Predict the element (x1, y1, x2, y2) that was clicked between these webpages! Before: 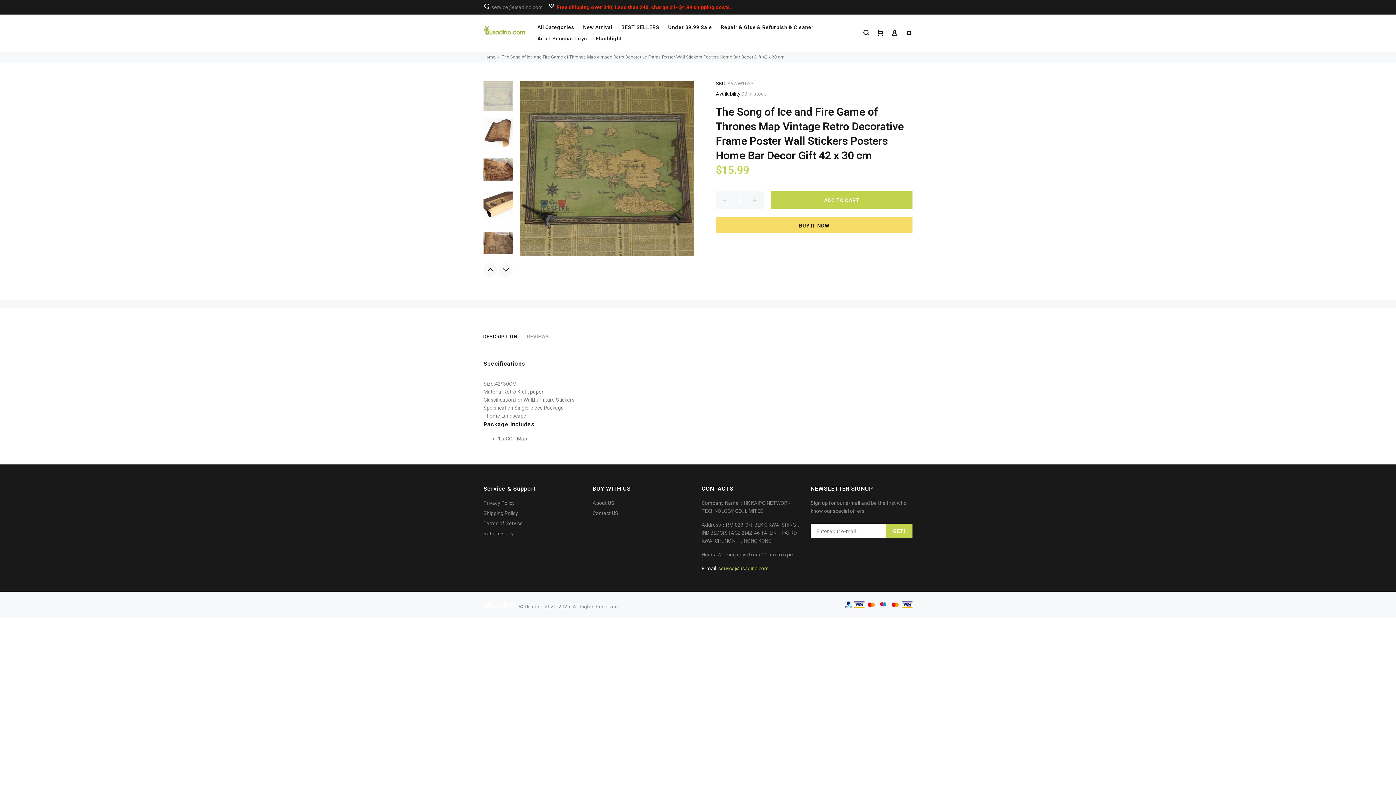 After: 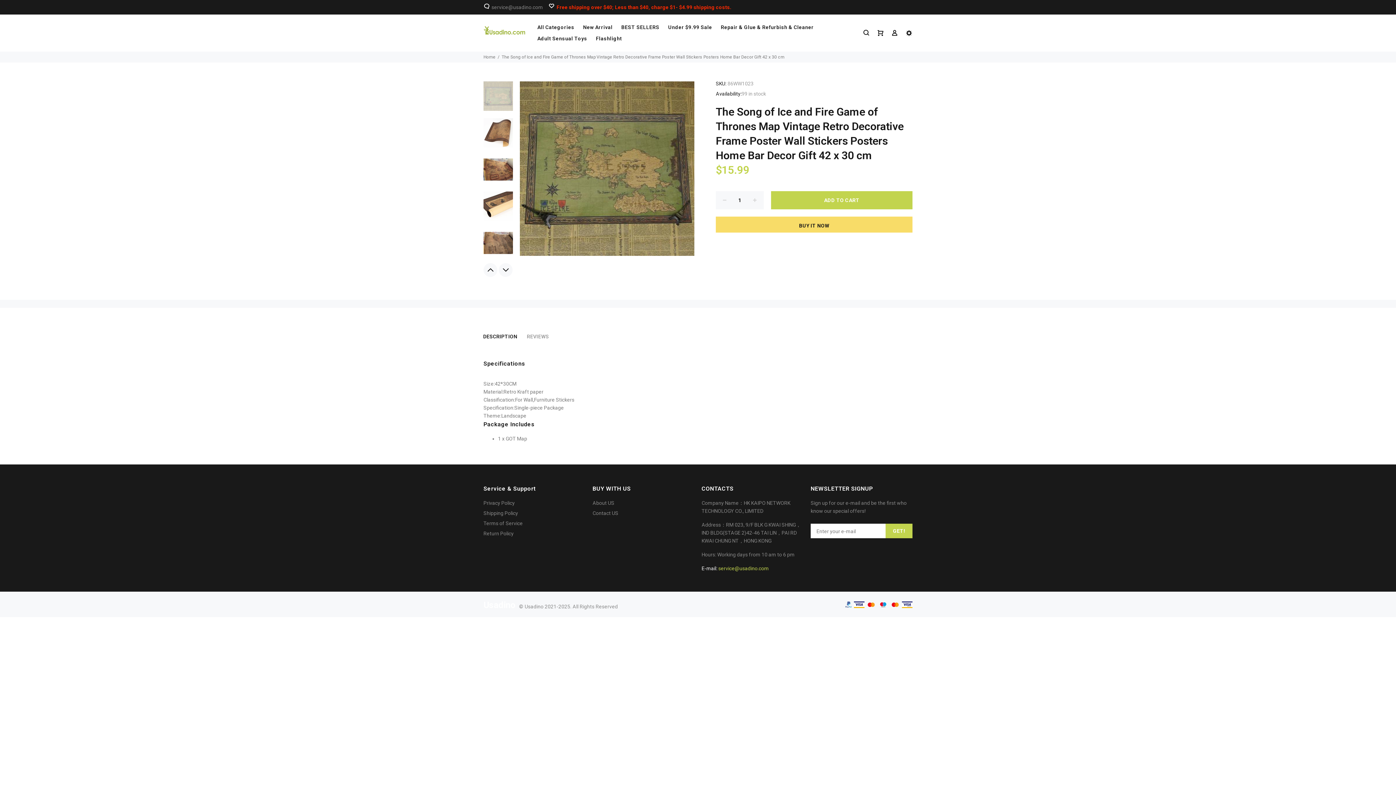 Action: bbox: (845, 601, 852, 607)